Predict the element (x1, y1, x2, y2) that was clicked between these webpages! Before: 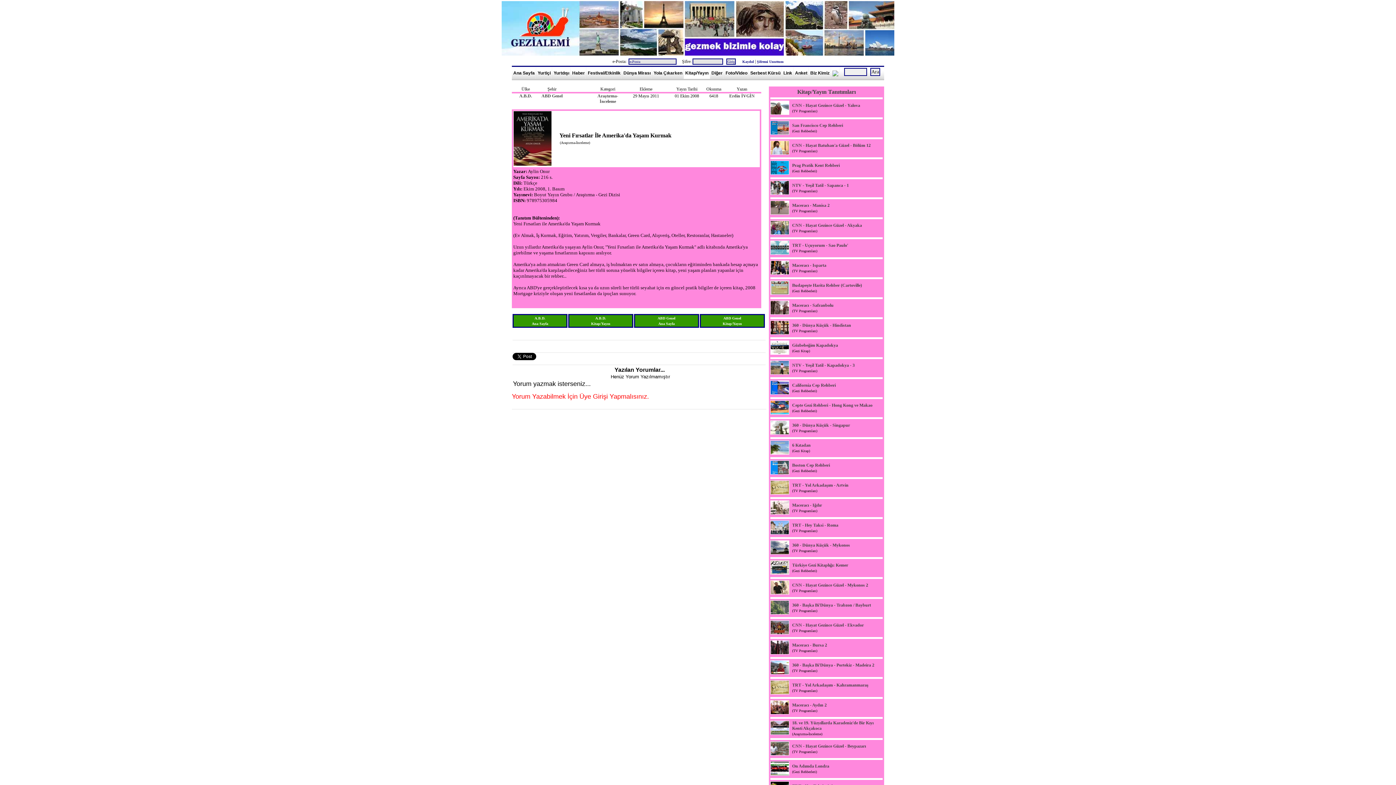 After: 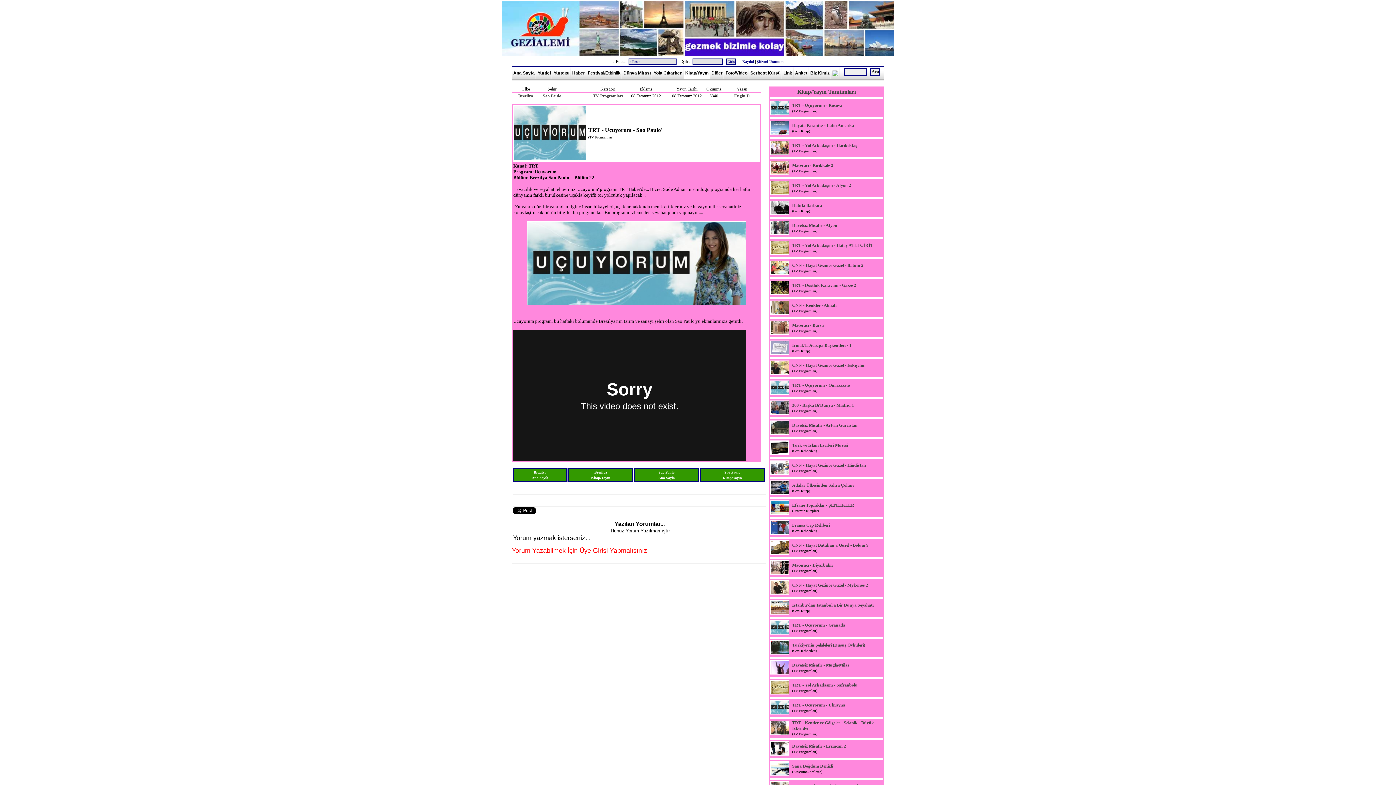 Action: bbox: (792, 243, 848, 248) label: TRT - Uçuyorum - Sao Paulo'